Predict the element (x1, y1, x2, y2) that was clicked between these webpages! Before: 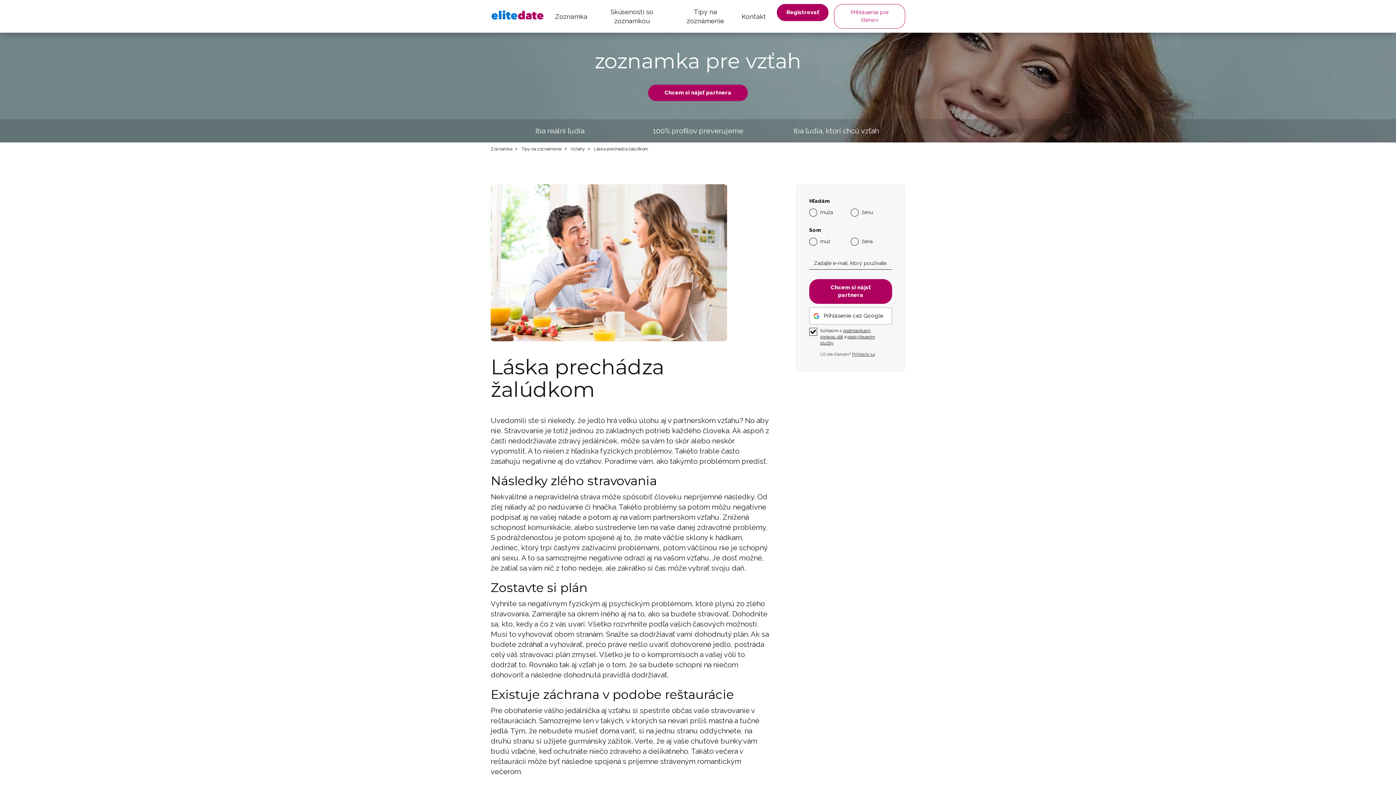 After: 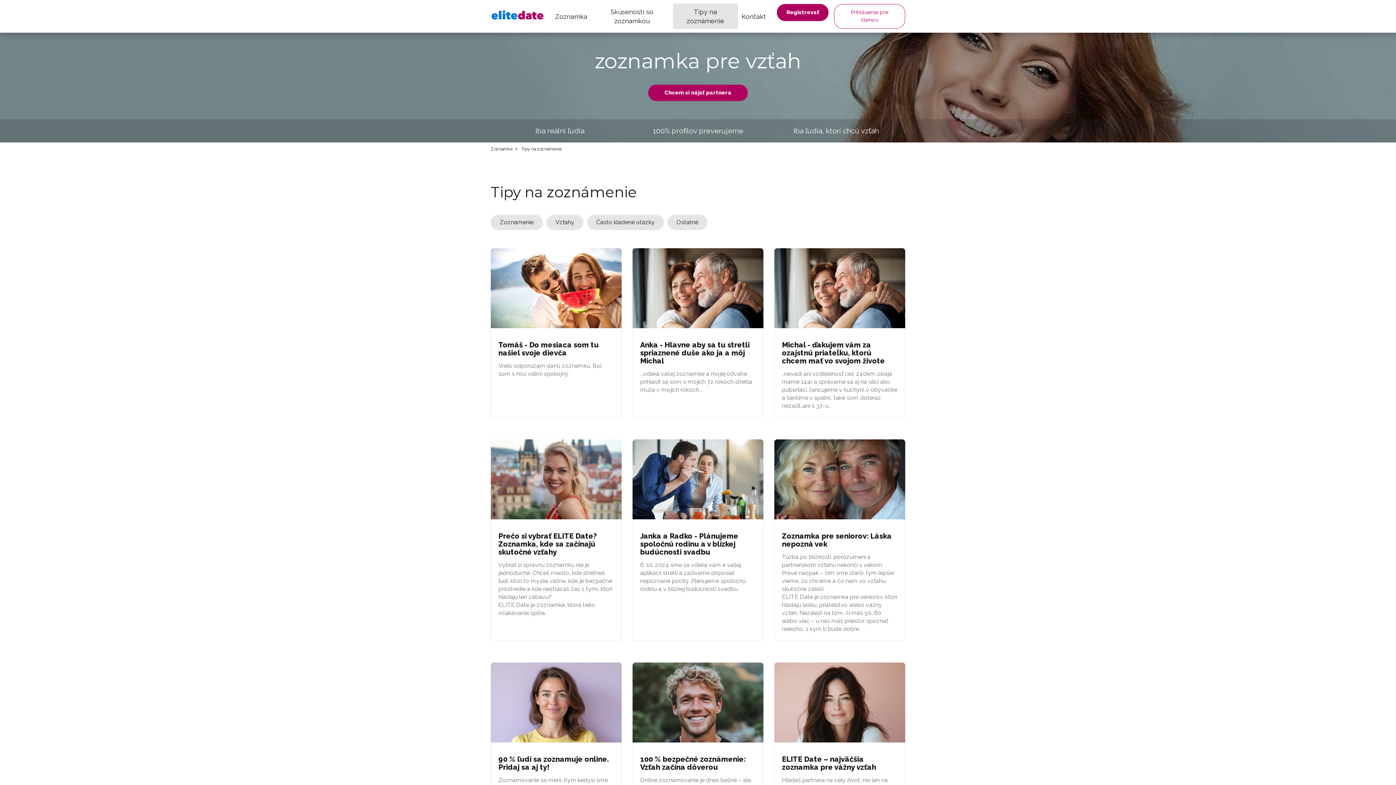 Action: bbox: (672, 3, 738, 29) label: Tipy na zoznámenie